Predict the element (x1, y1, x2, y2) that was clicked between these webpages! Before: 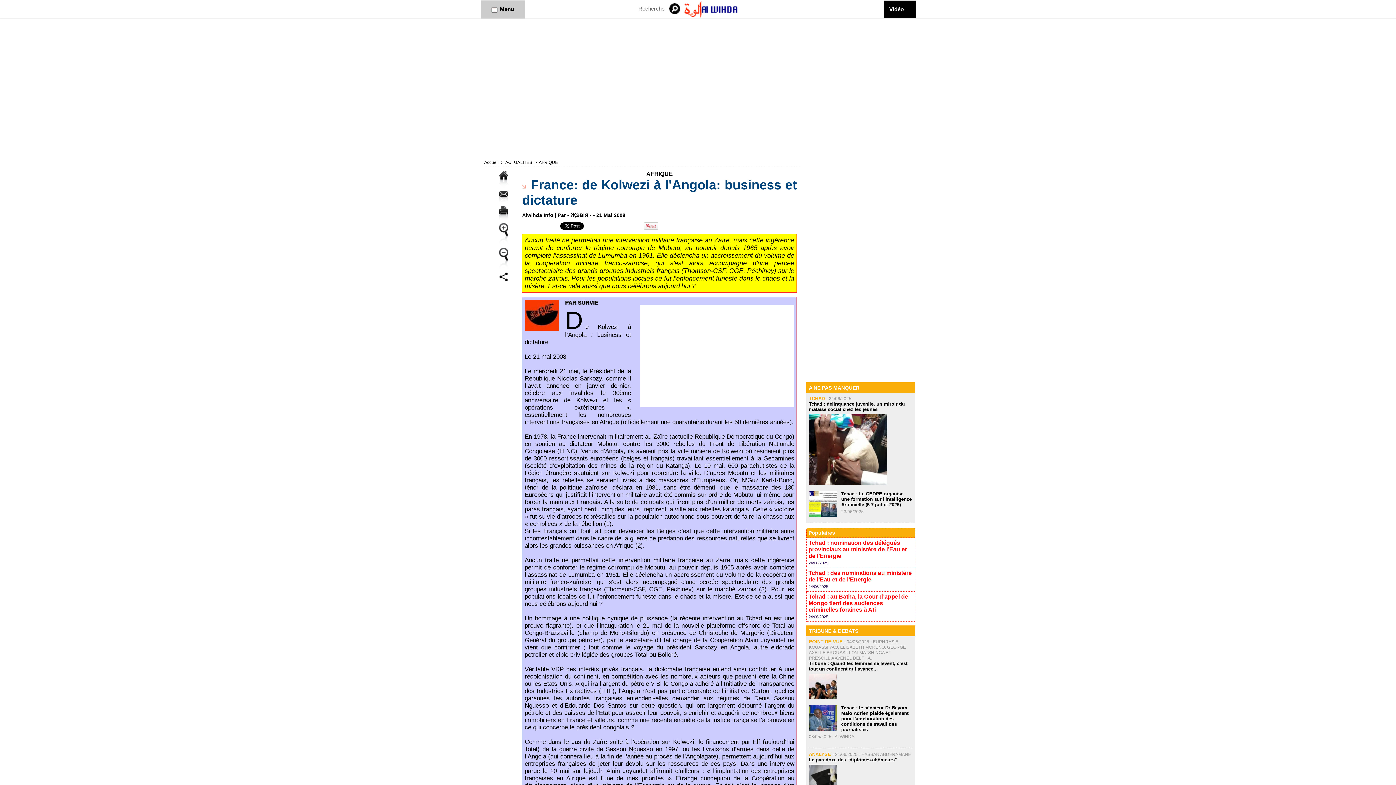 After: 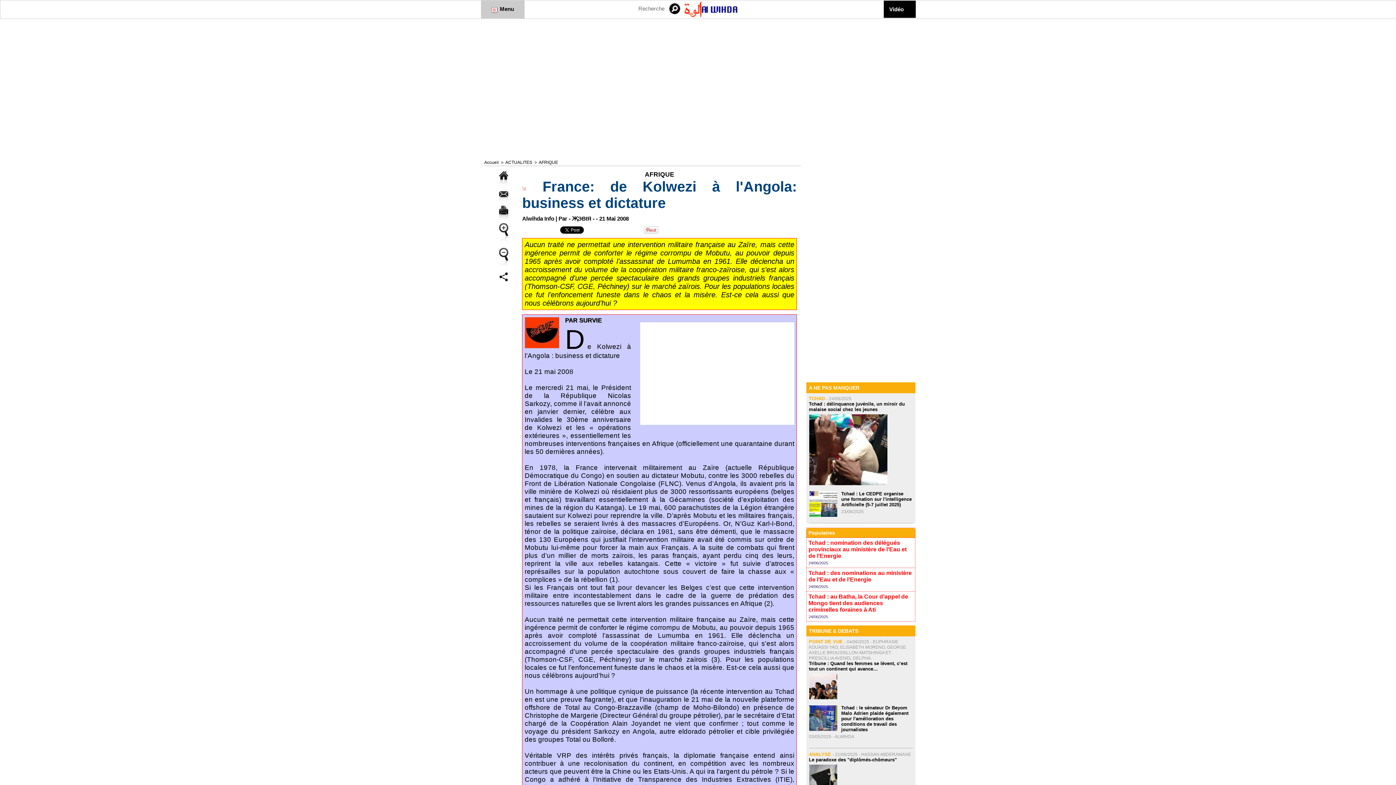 Action: bbox: (499, 231, 508, 238)